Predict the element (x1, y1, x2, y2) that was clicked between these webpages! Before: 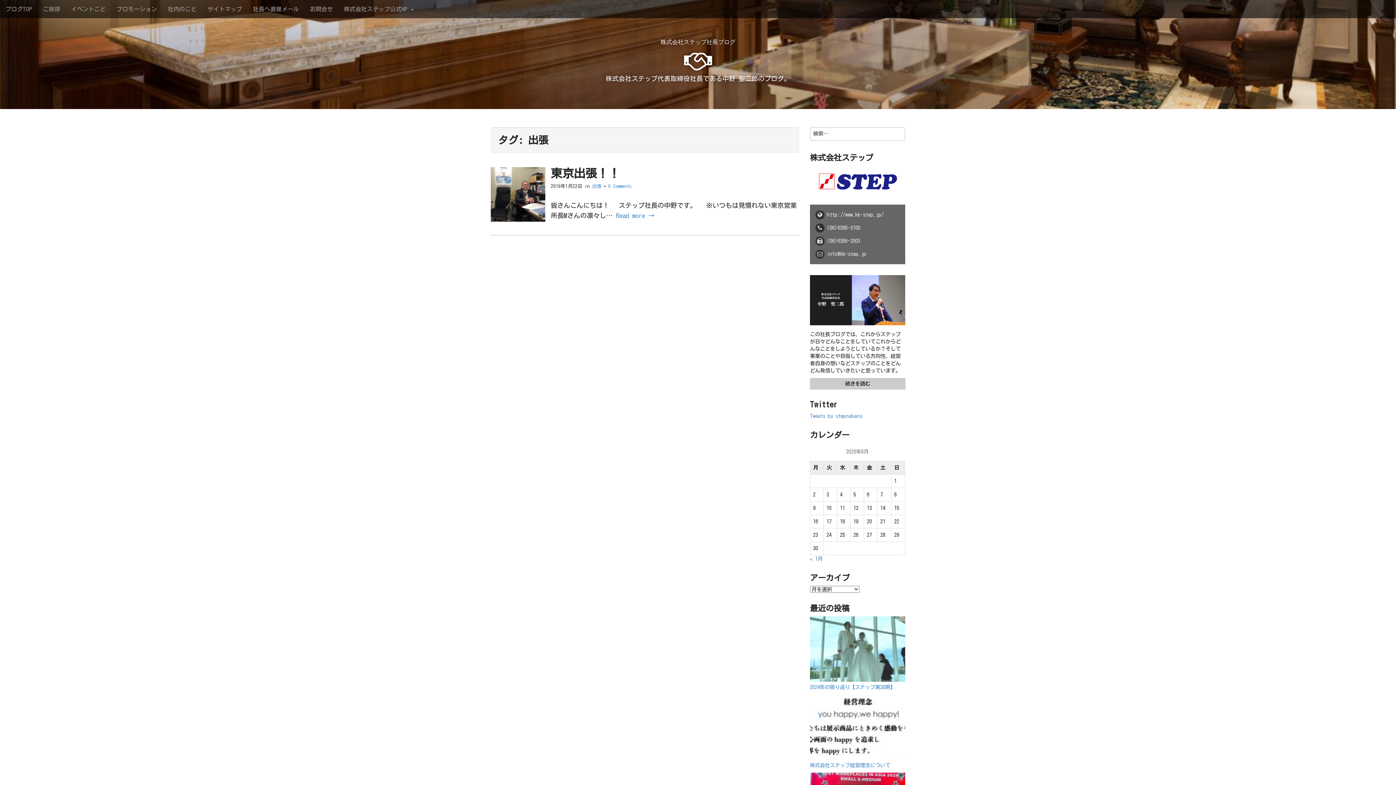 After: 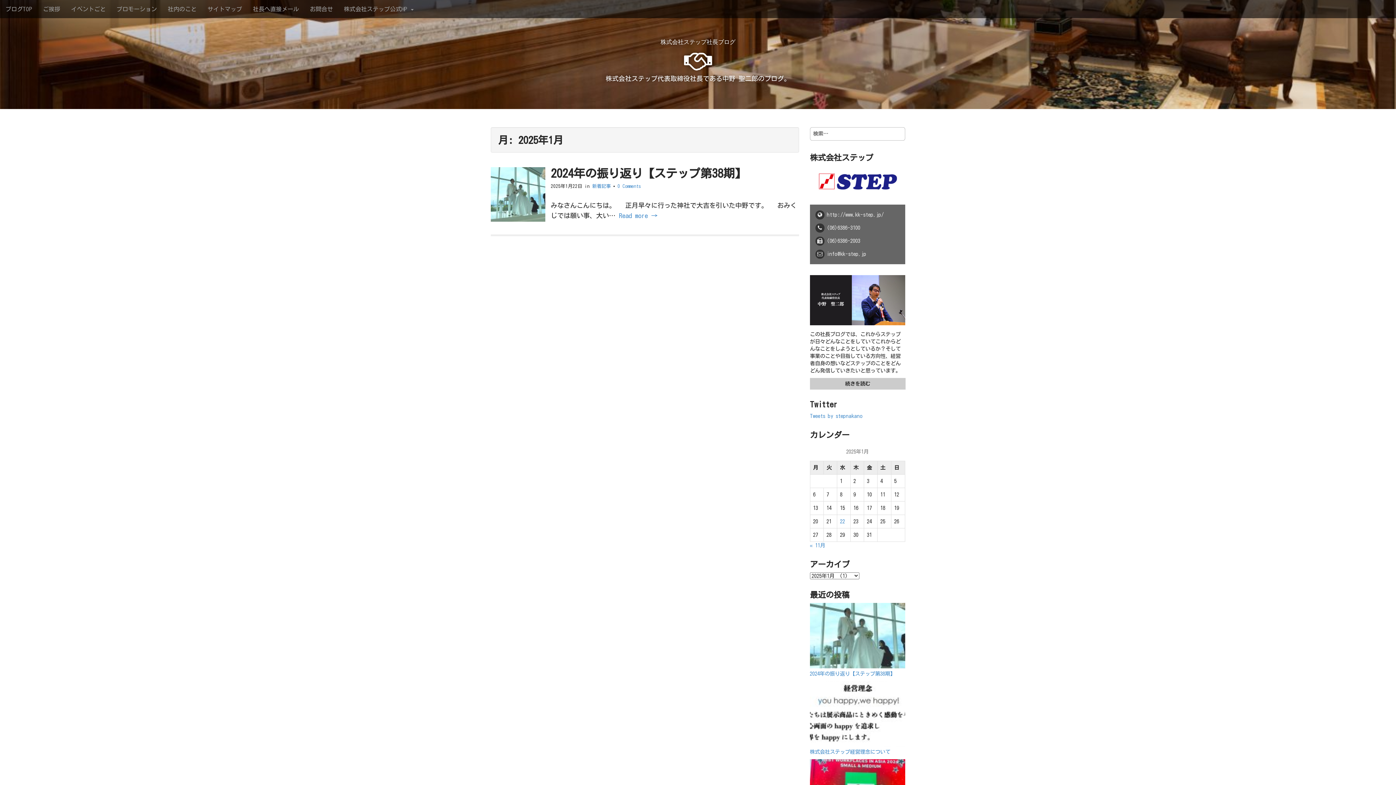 Action: bbox: (810, 556, 822, 561) label: « 1月